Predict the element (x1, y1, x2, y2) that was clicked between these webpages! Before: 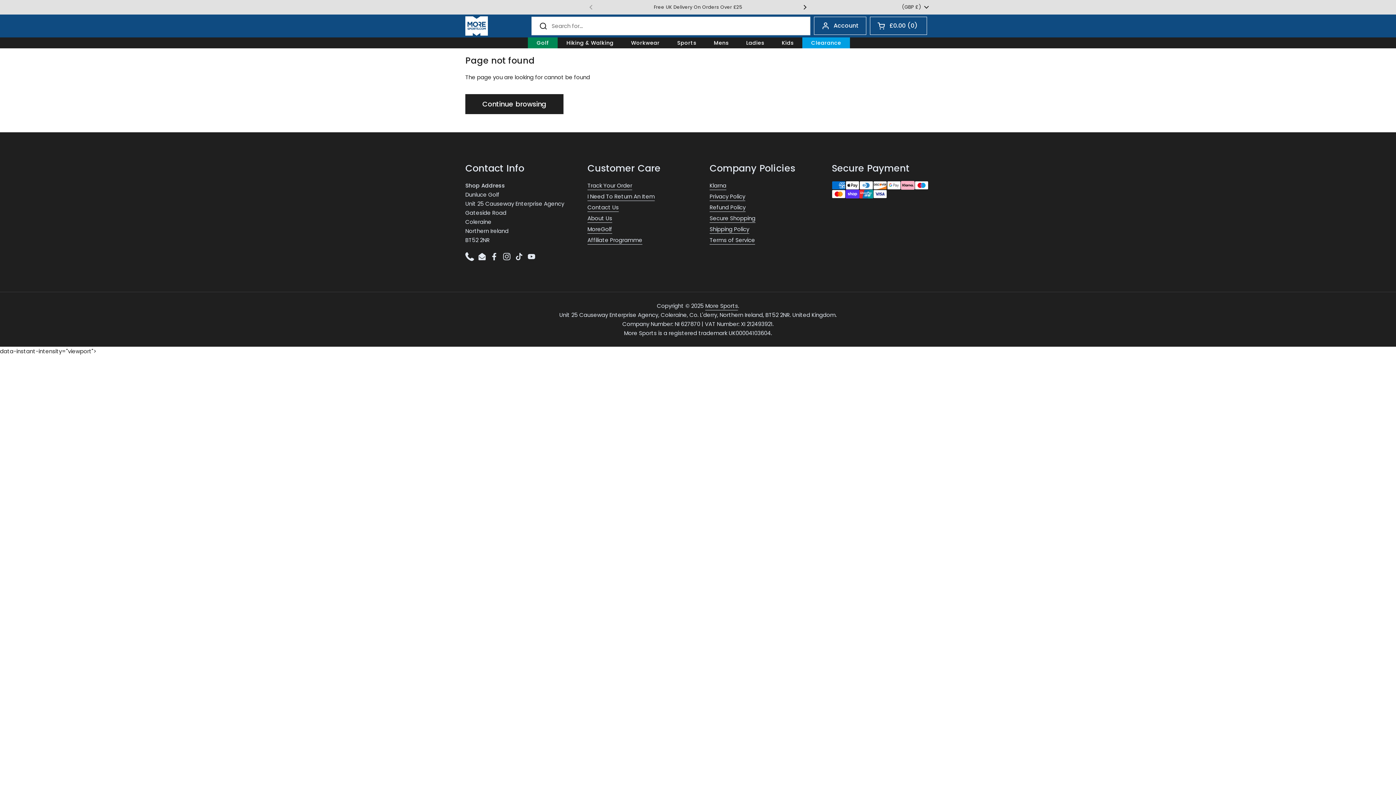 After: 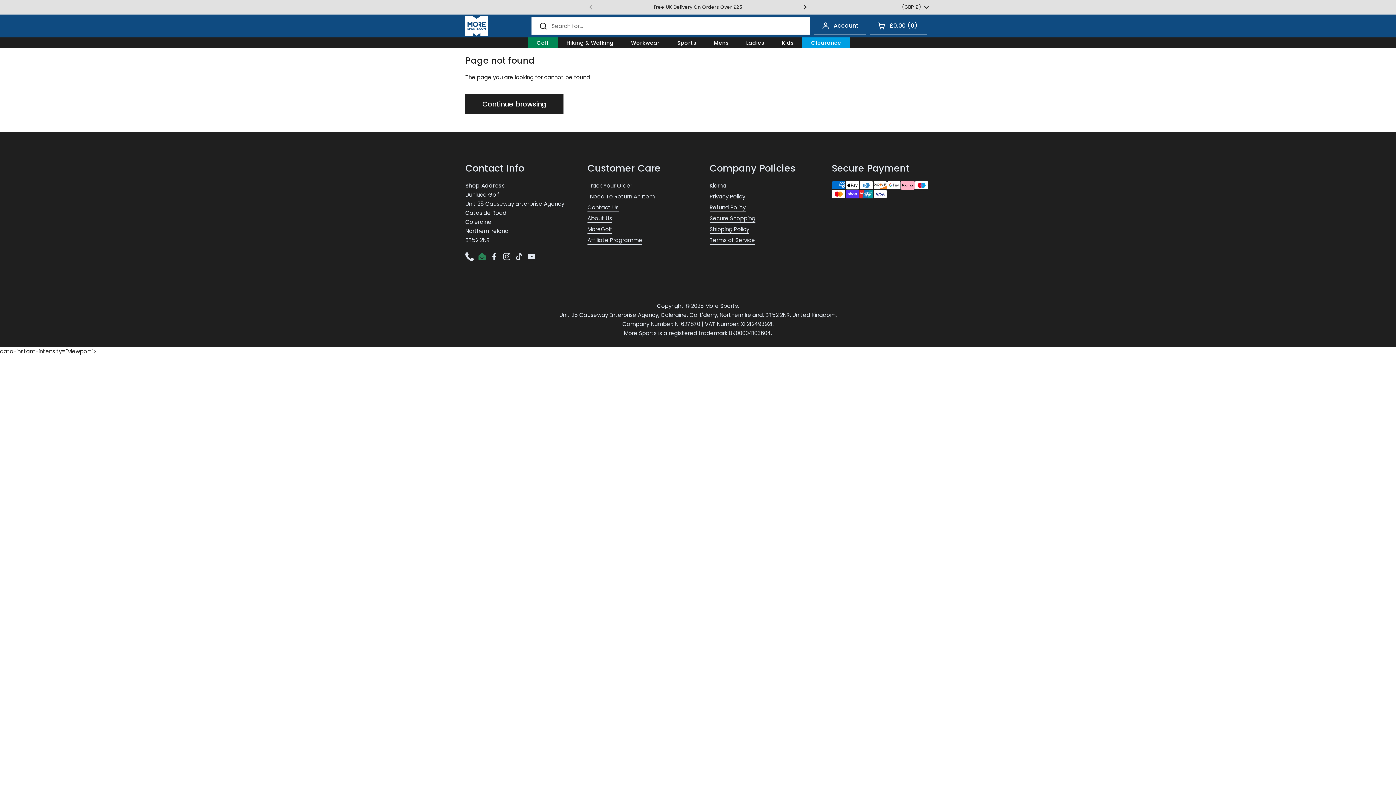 Action: label: Email bbox: (477, 252, 486, 261)